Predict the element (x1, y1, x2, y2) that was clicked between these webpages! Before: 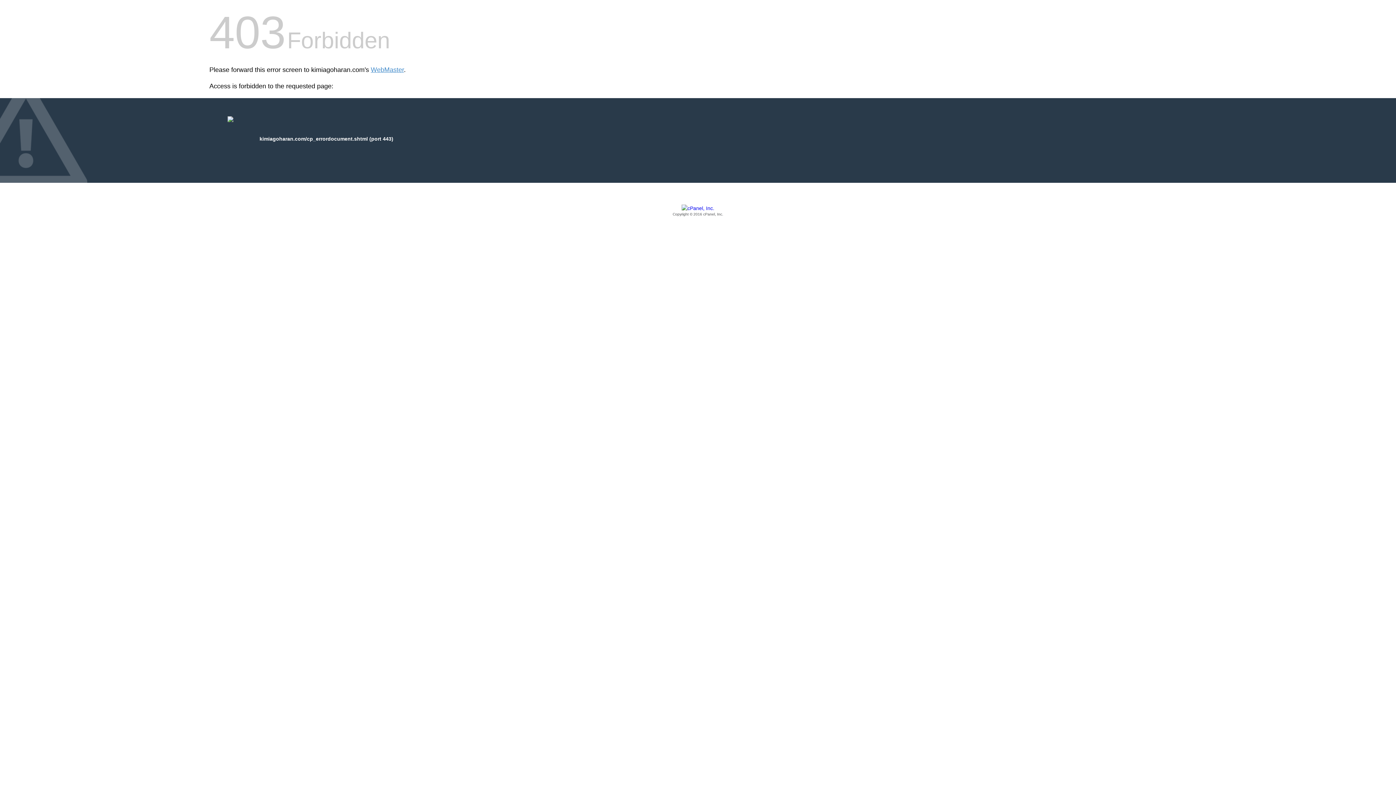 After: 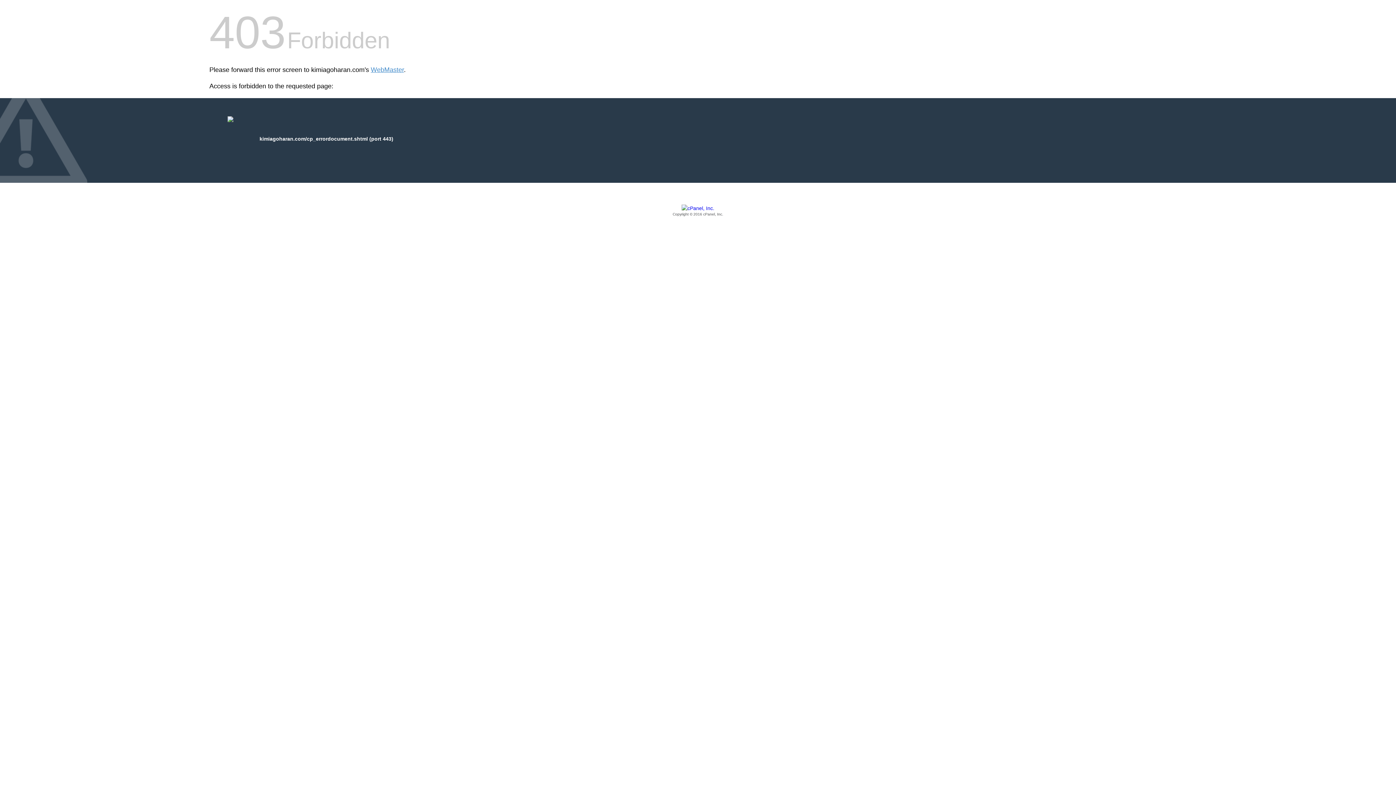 Action: bbox: (209, 205, 1186, 217) label: Copyright © 2016 cPanel, Inc.